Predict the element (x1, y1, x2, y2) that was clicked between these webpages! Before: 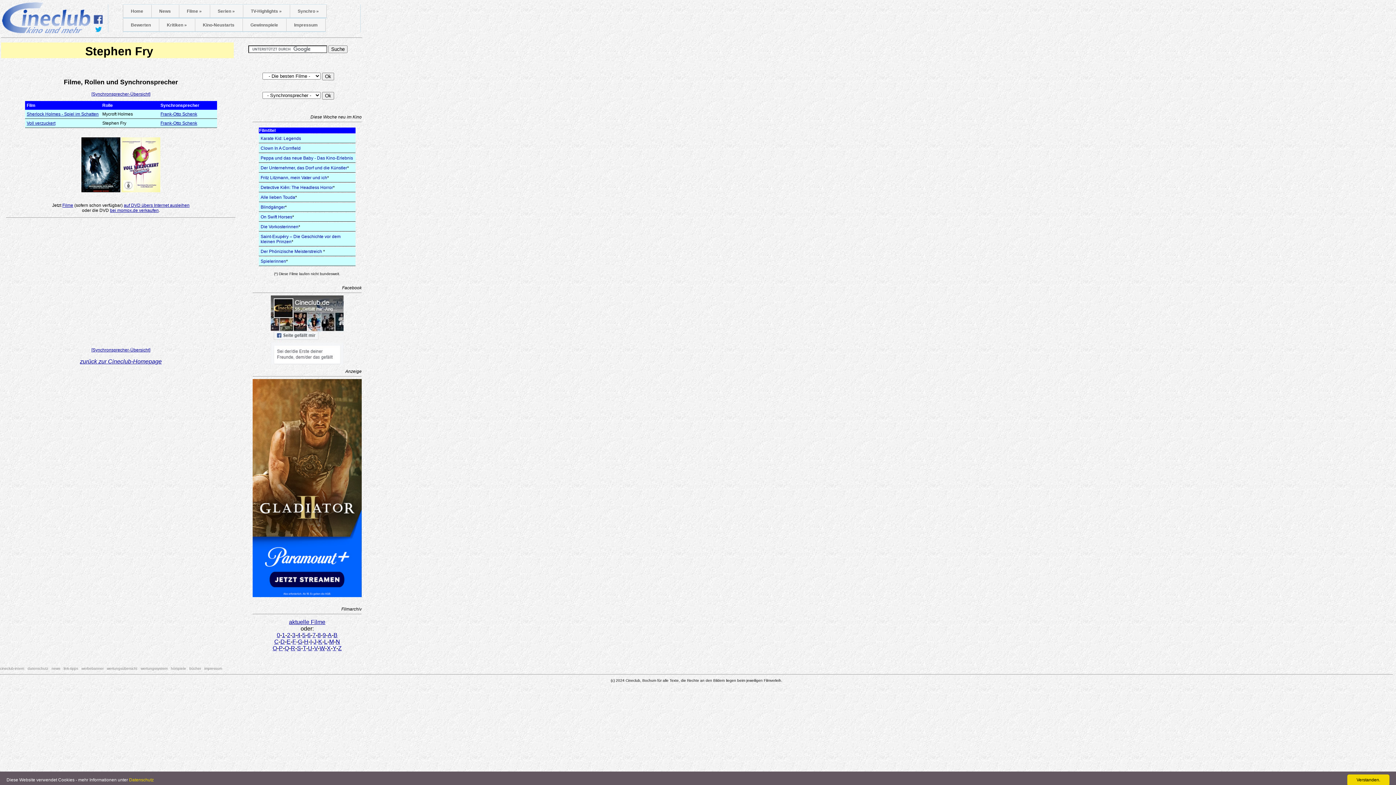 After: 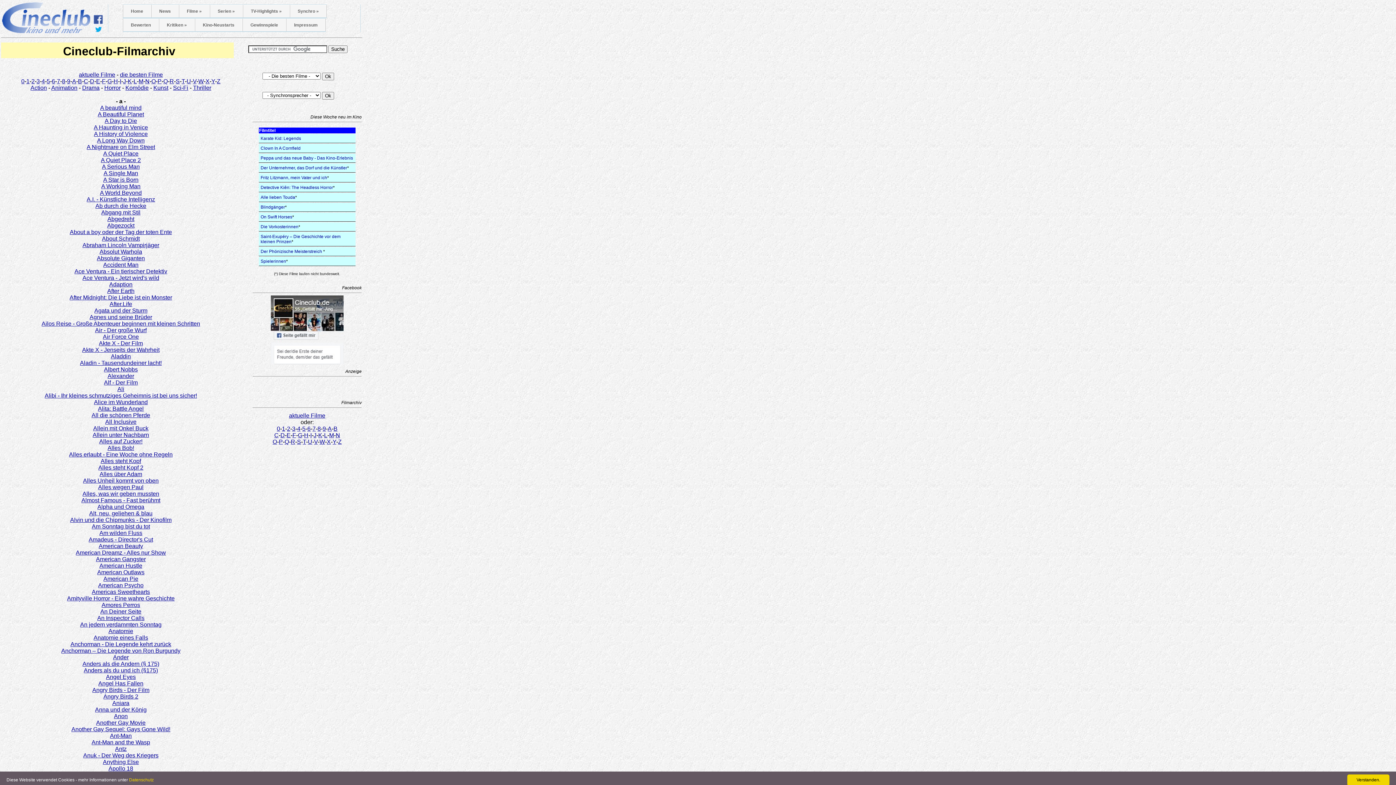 Action: bbox: (327, 632, 331, 638) label: A